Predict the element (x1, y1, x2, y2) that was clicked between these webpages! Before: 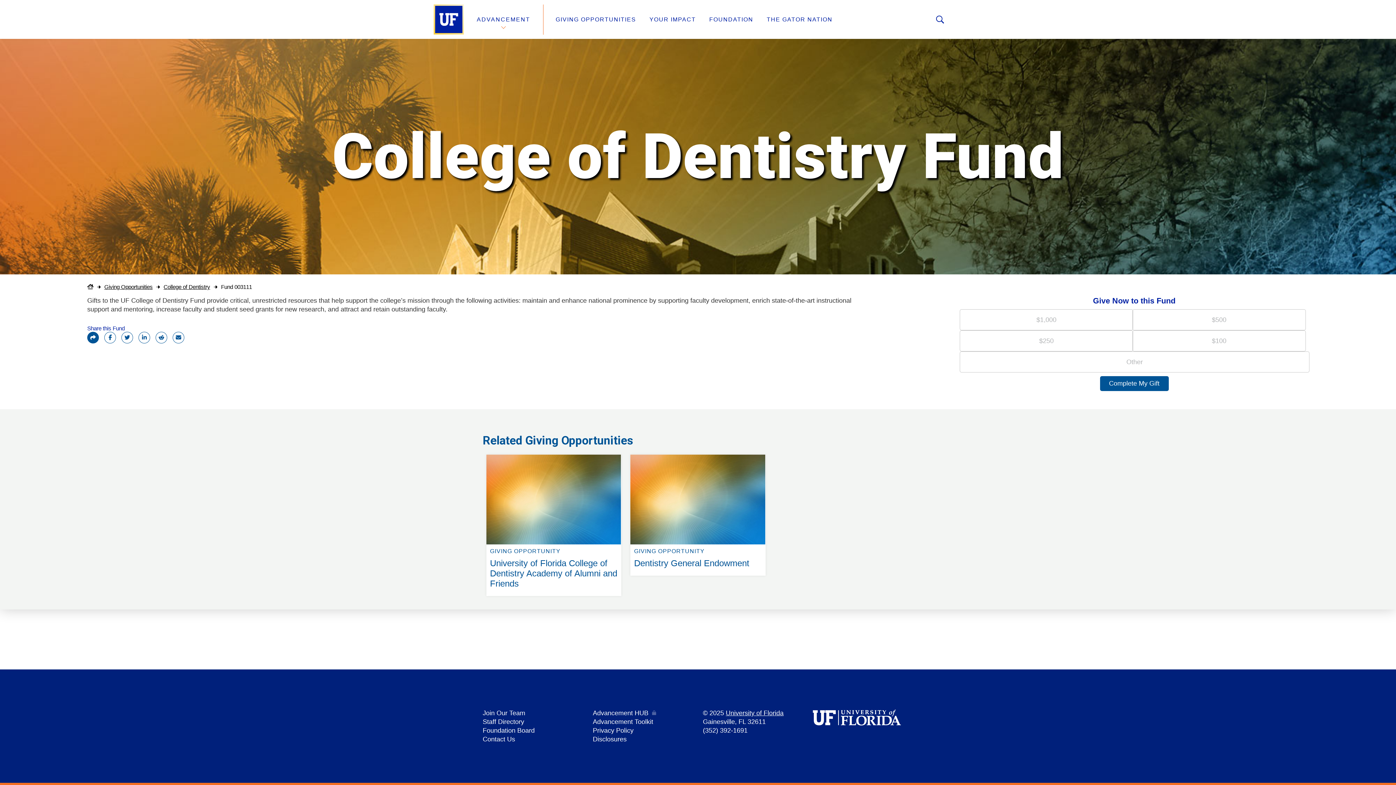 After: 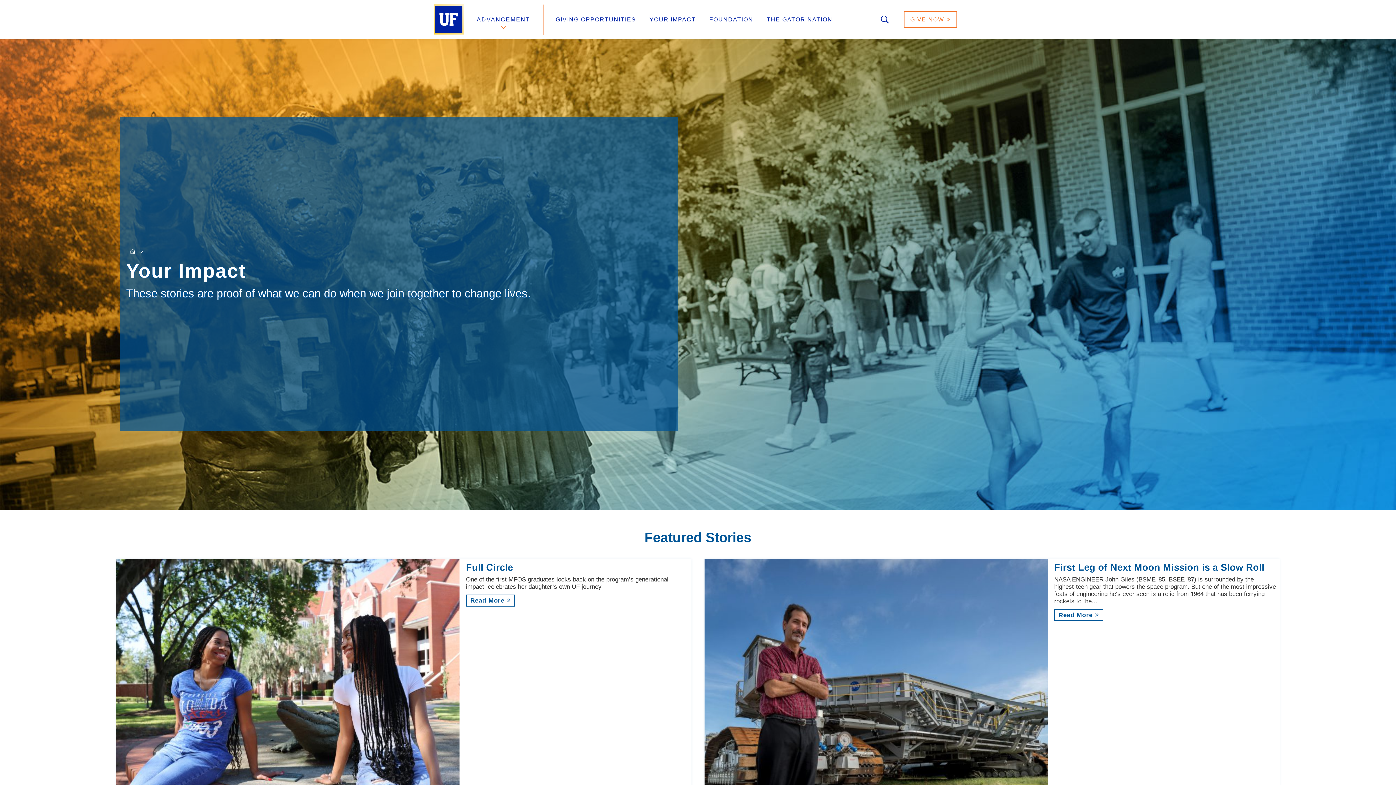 Action: bbox: (649, 16, 696, 22) label: YOUR IMPACT